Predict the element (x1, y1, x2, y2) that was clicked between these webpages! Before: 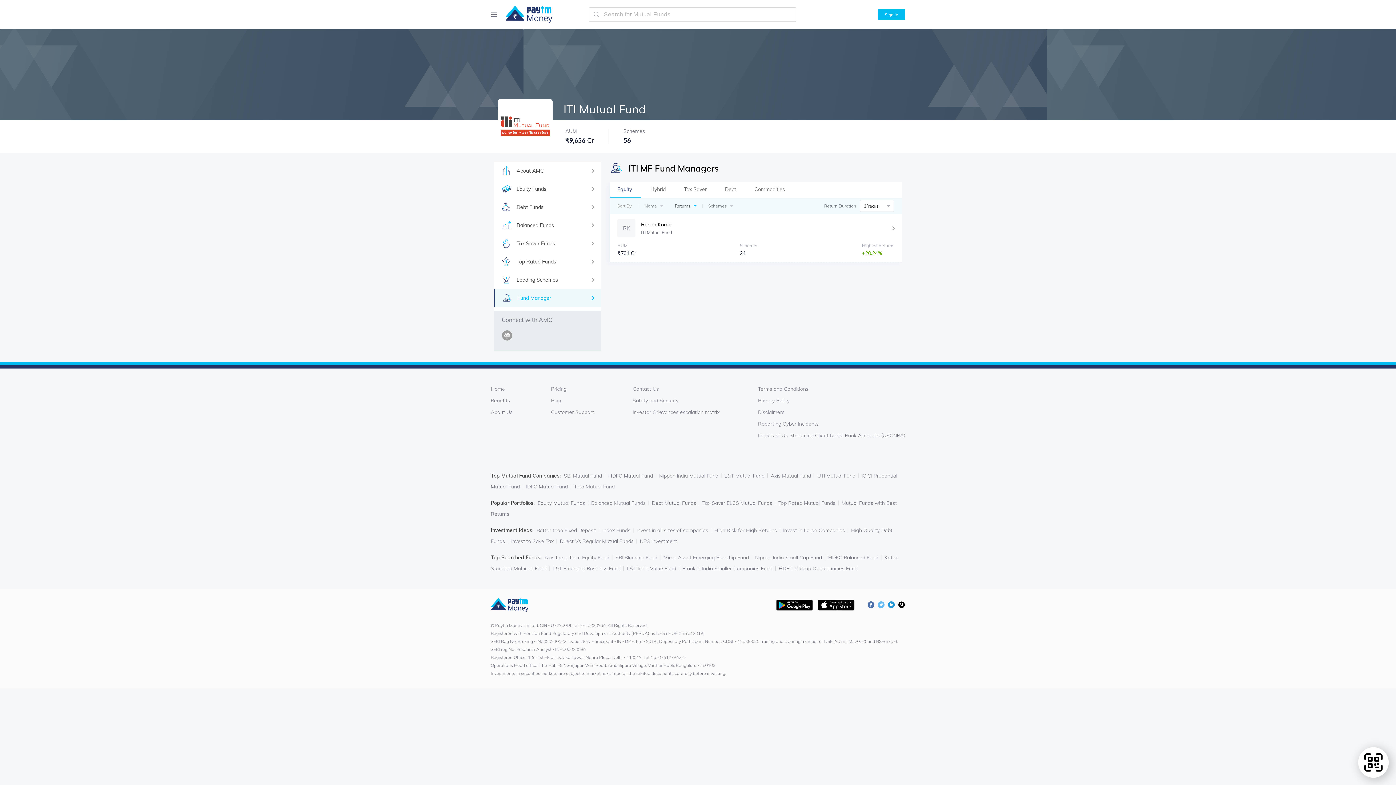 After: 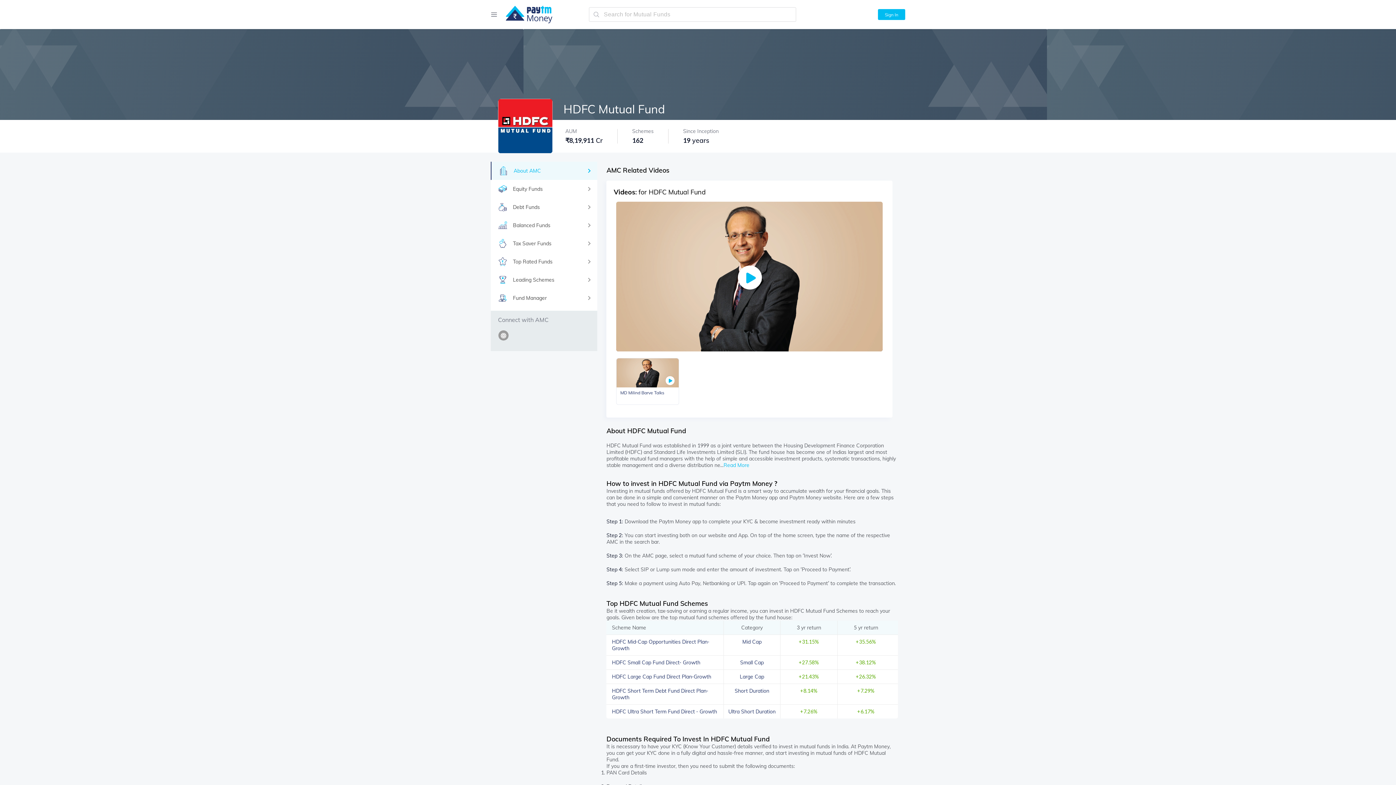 Action: bbox: (608, 474, 659, 478) label: HDFC Mutual Fund | 